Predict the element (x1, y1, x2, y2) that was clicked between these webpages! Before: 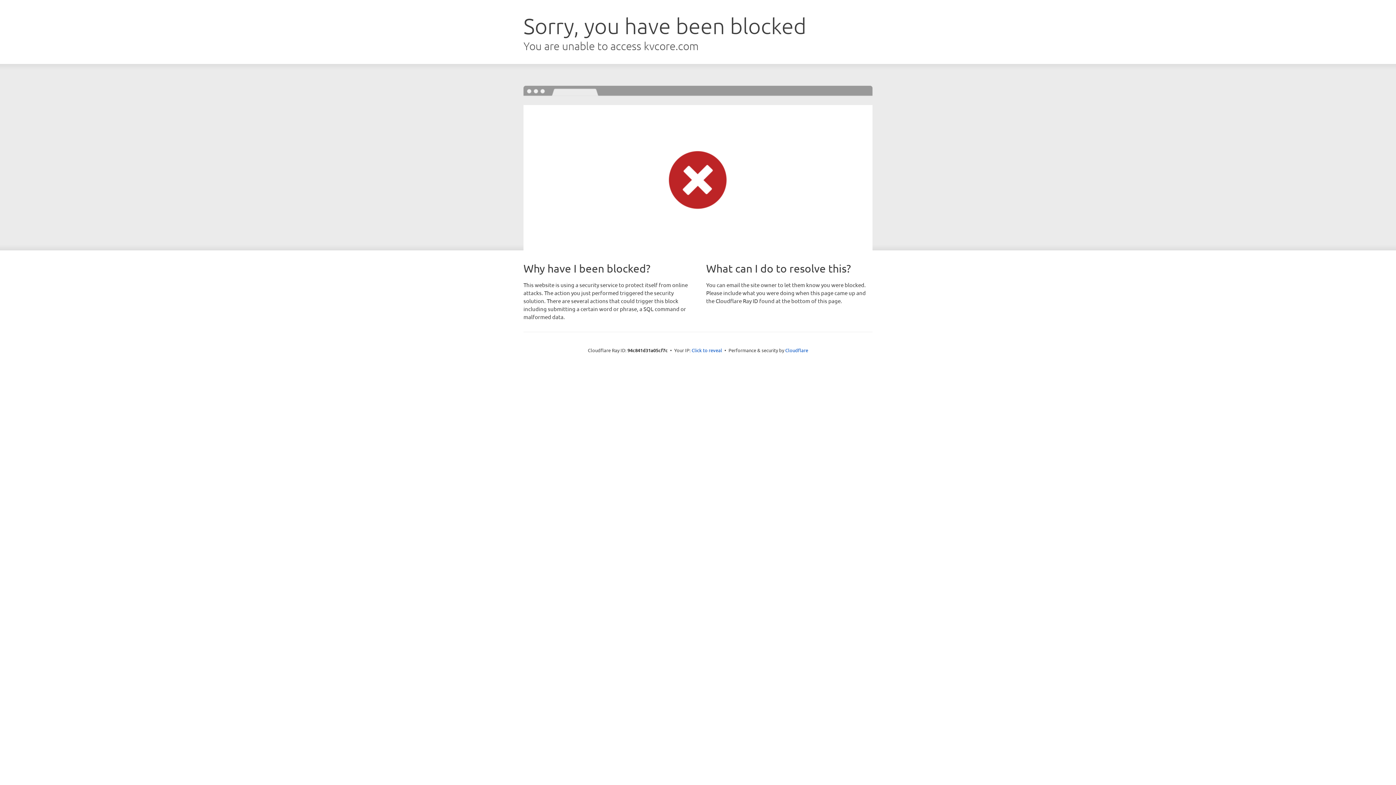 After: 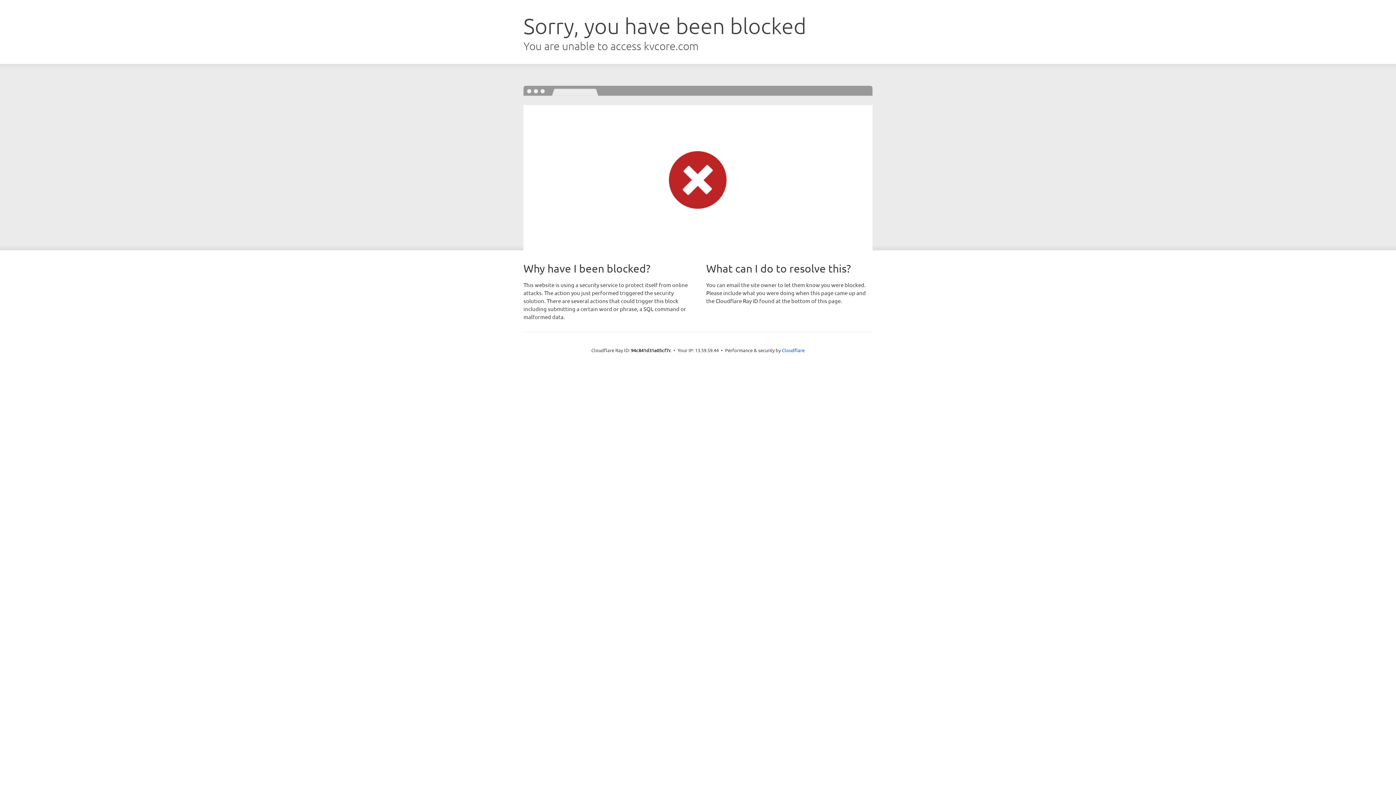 Action: bbox: (691, 346, 722, 353) label: Click to reveal